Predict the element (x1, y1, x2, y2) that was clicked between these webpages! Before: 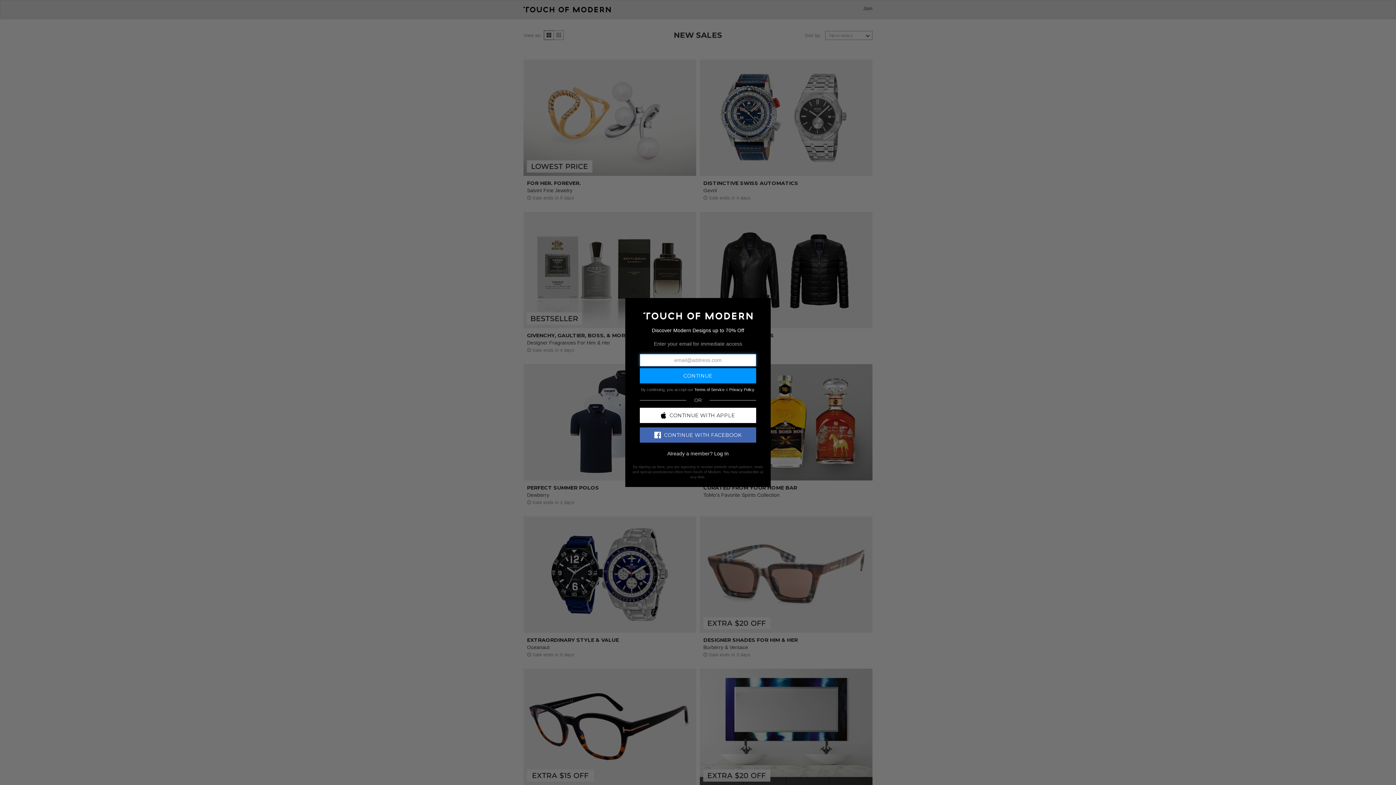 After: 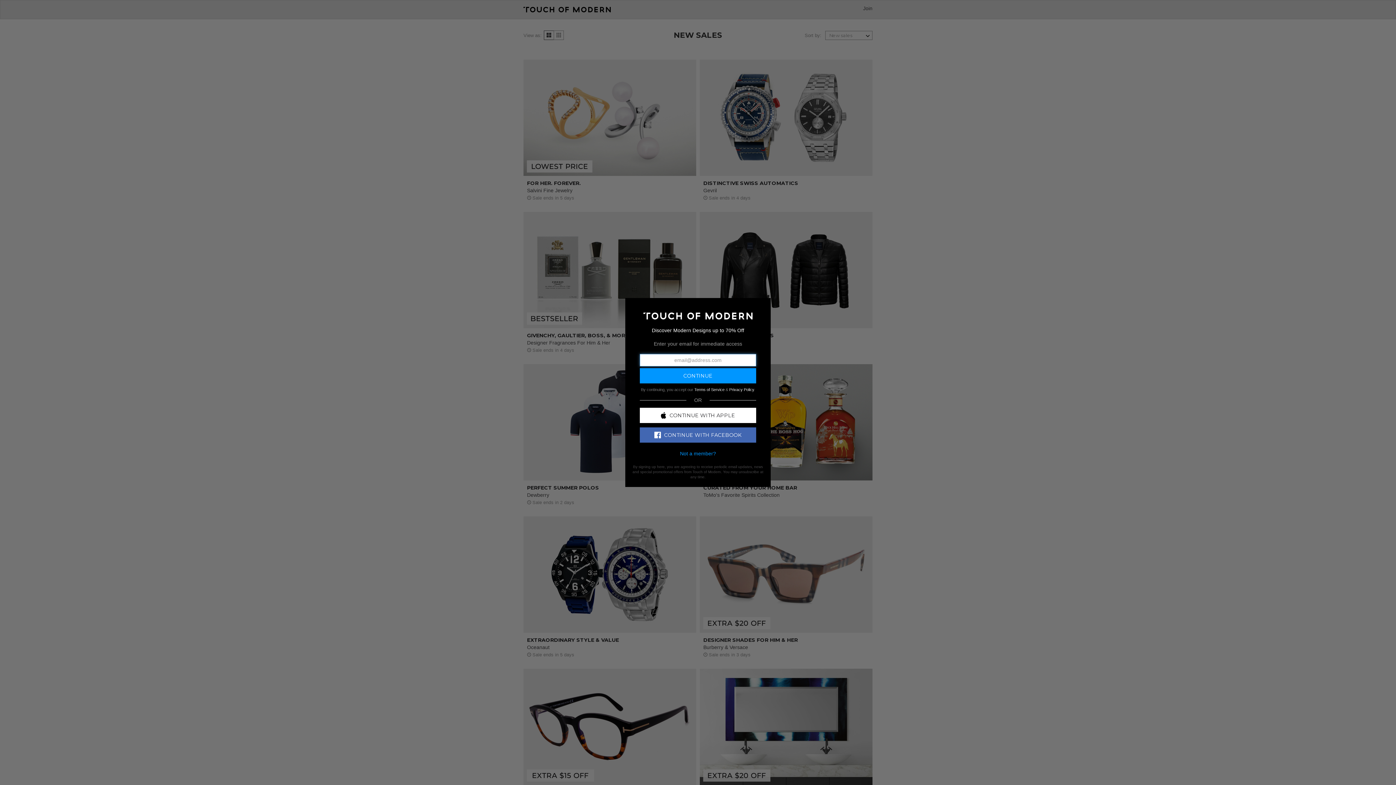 Action: label: Log In bbox: (714, 450, 728, 456)